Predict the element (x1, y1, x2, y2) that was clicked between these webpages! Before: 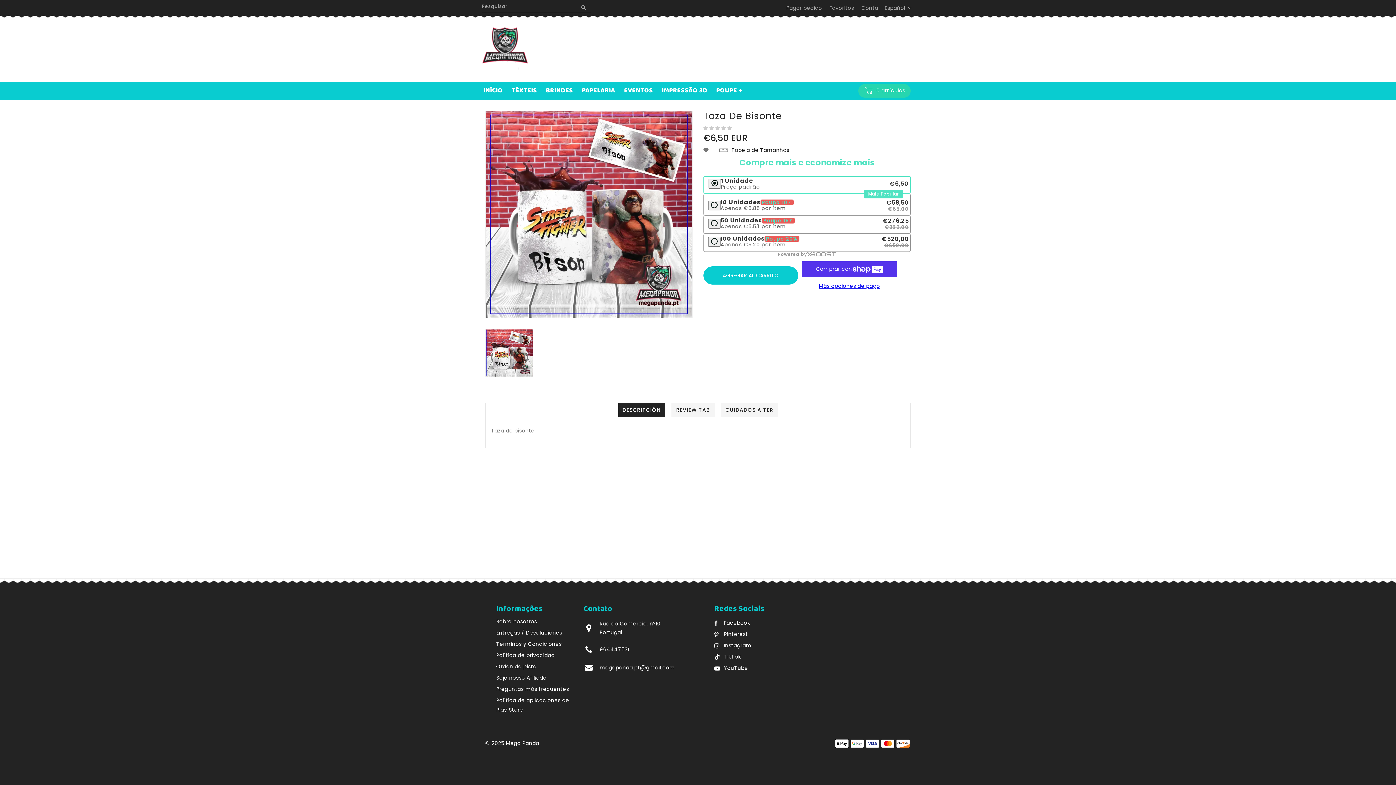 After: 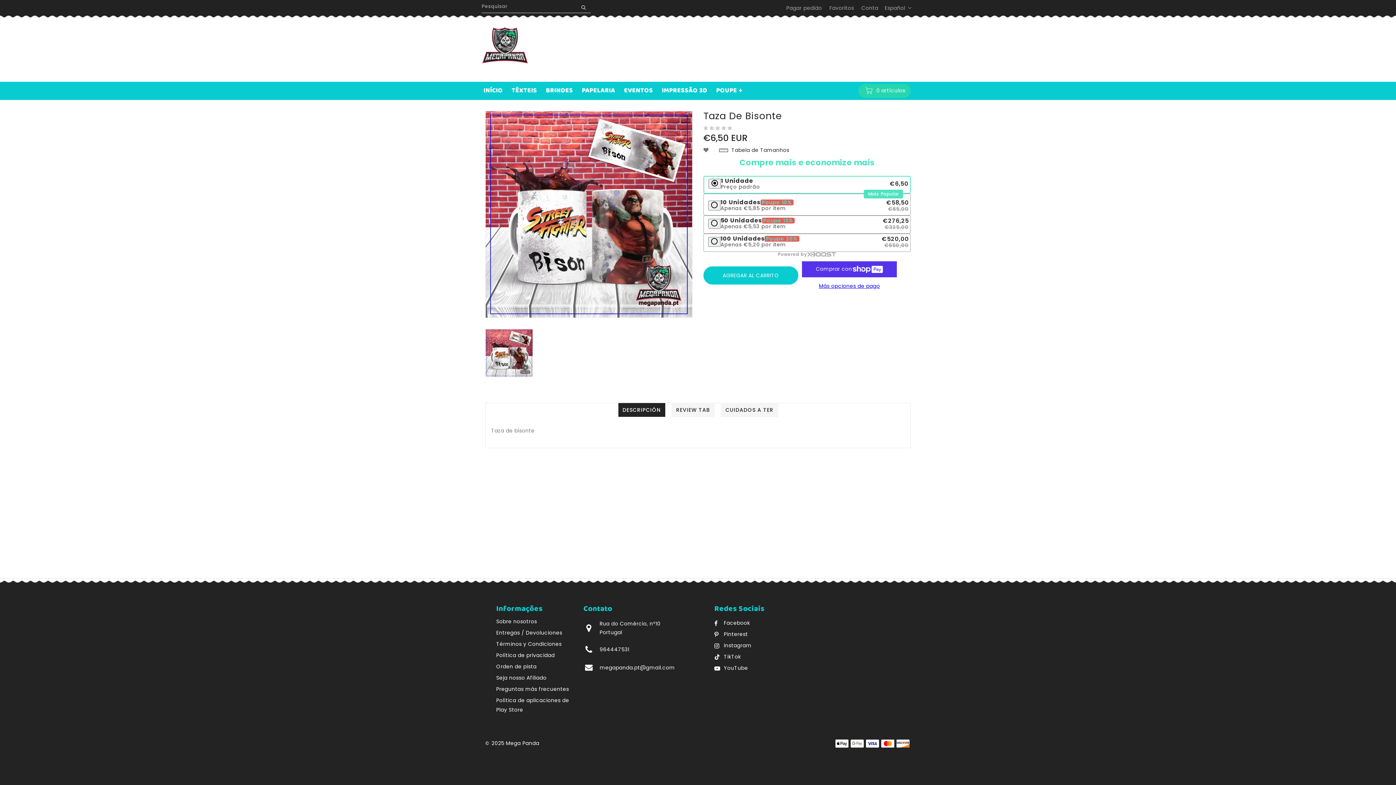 Action: bbox: (508, 83, 540, 97) label: TÊXTEIS